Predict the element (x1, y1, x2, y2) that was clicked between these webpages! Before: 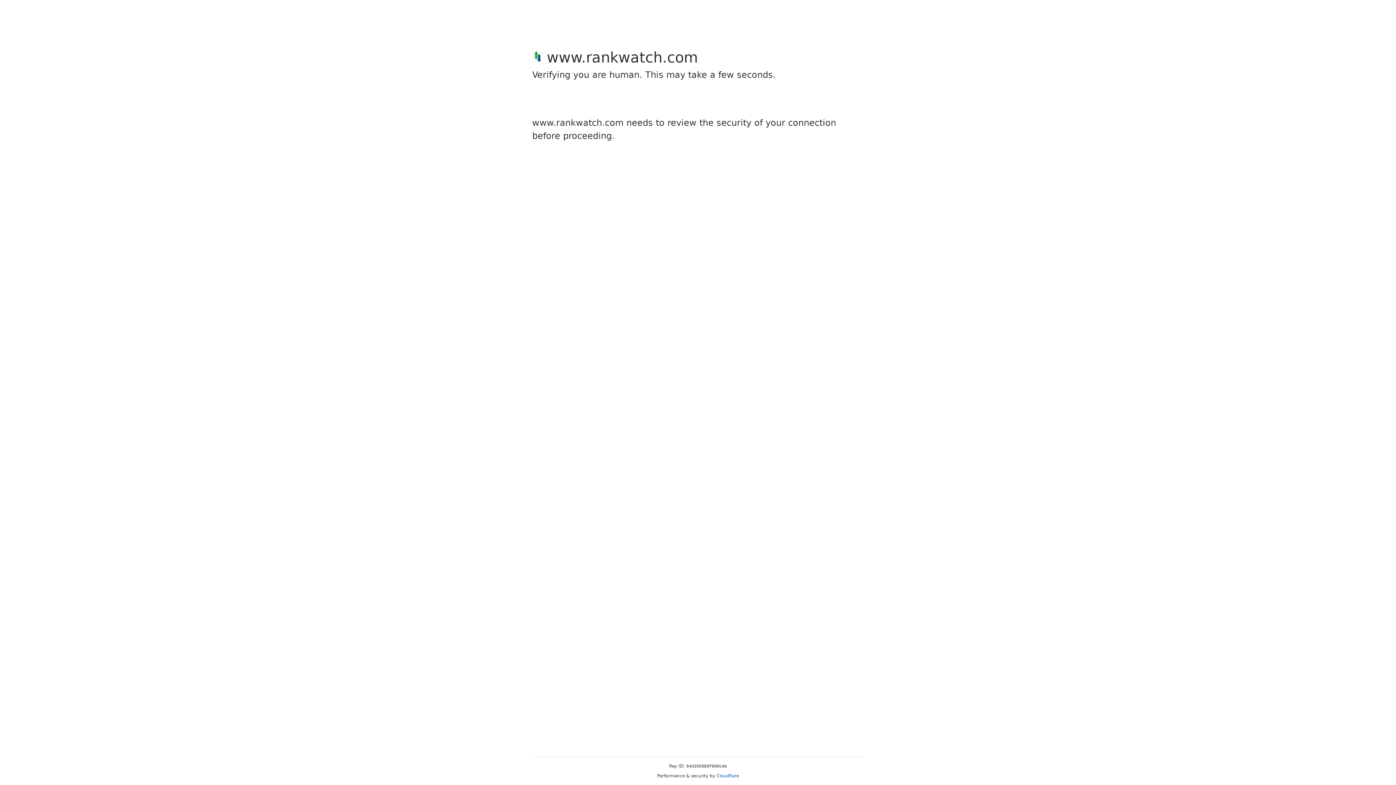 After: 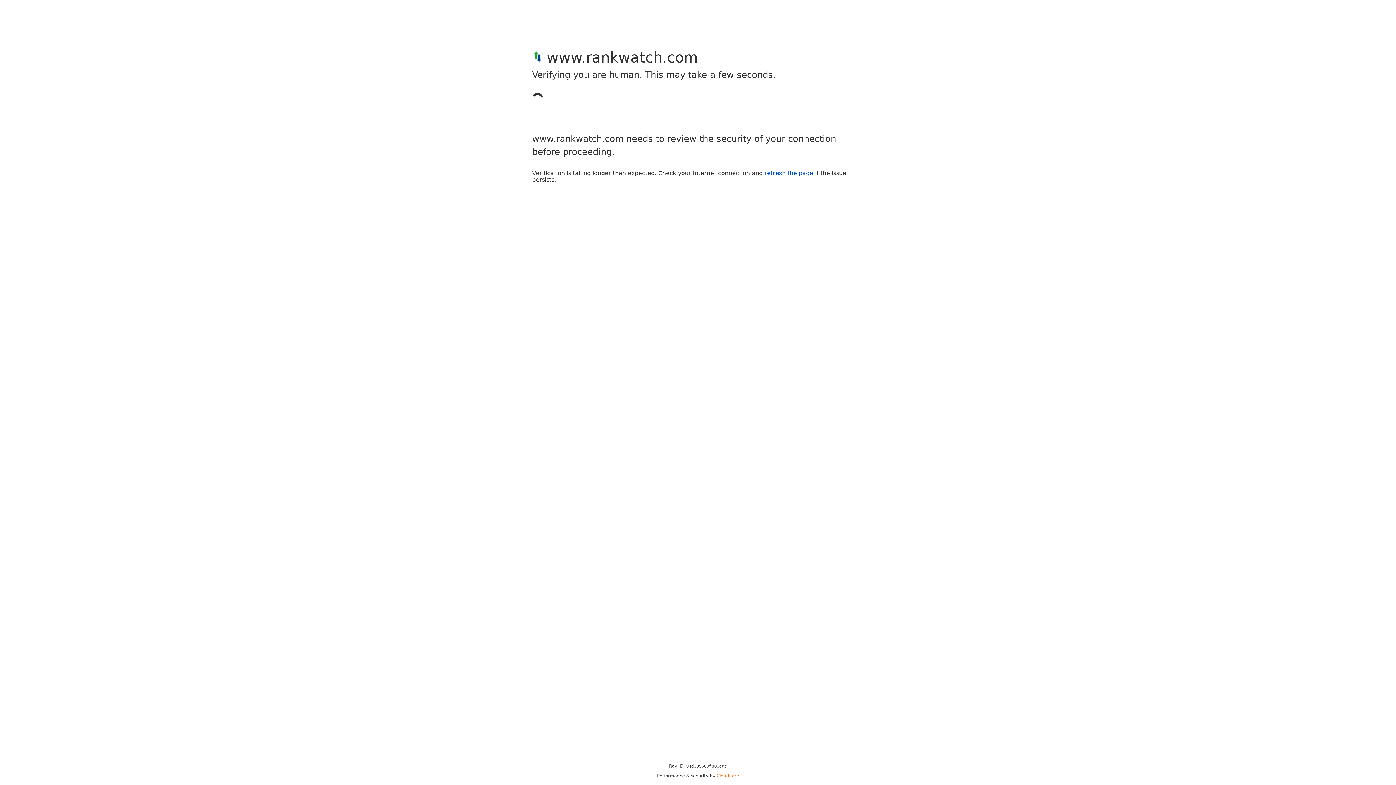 Action: bbox: (716, 773, 739, 778) label: Cloudflare